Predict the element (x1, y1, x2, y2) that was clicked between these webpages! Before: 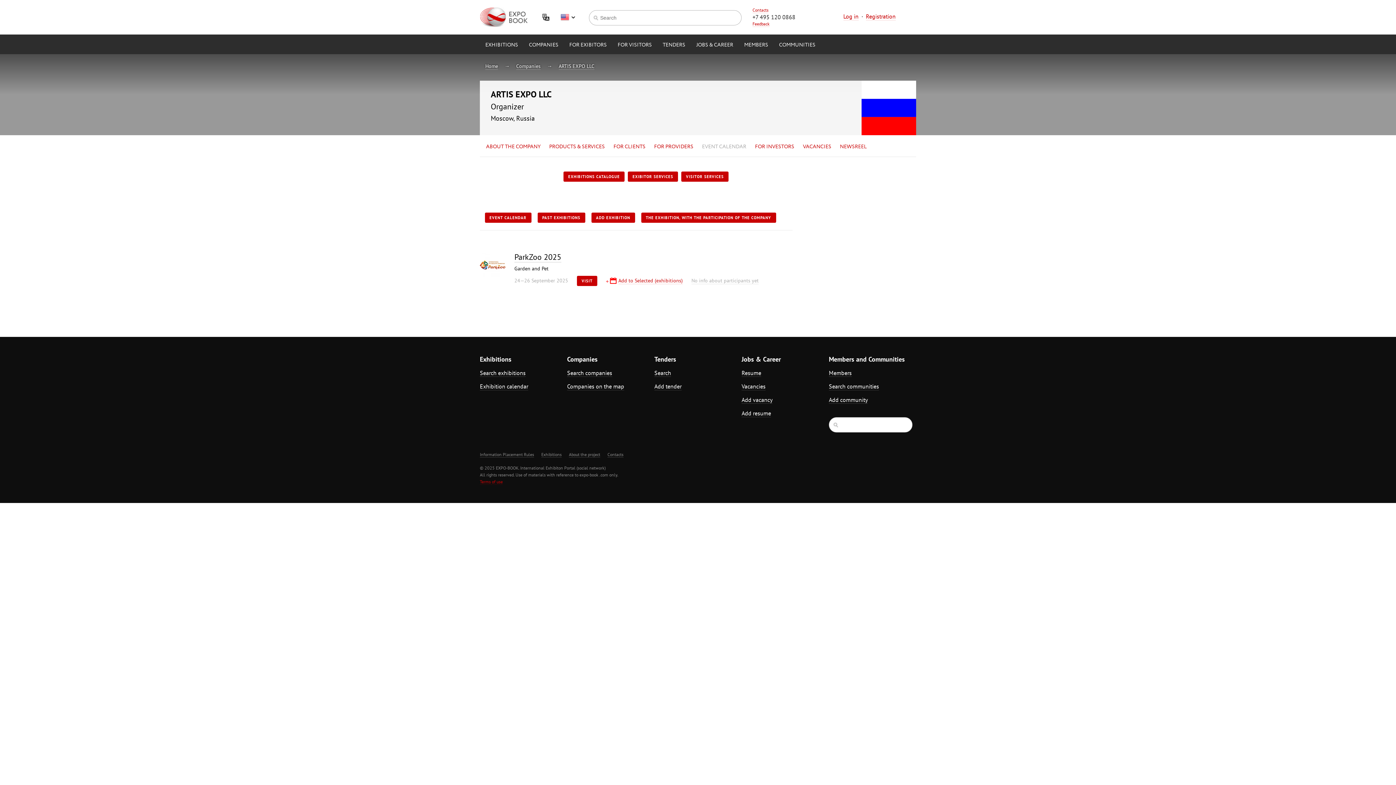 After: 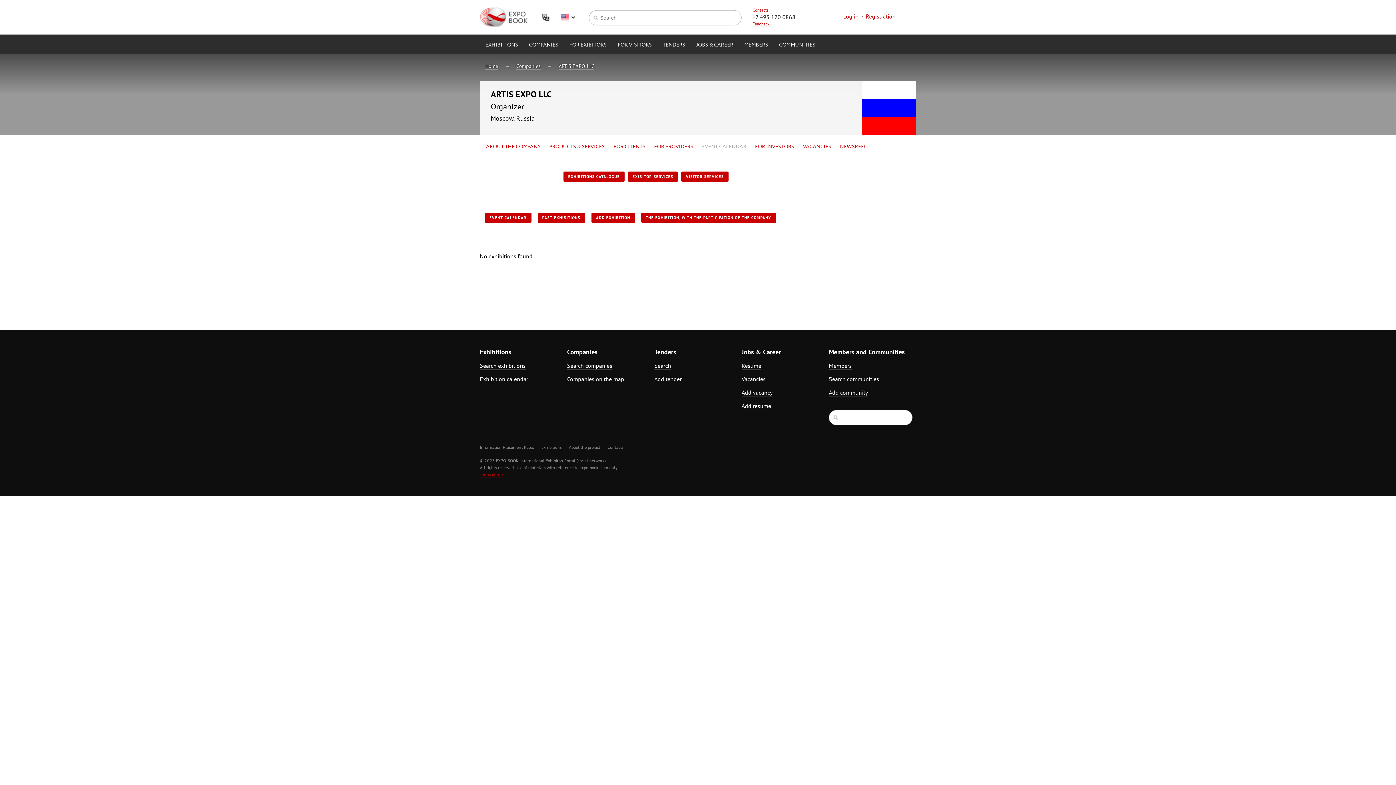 Action: bbox: (537, 212, 585, 222) label: PAST EXHIBITIONS